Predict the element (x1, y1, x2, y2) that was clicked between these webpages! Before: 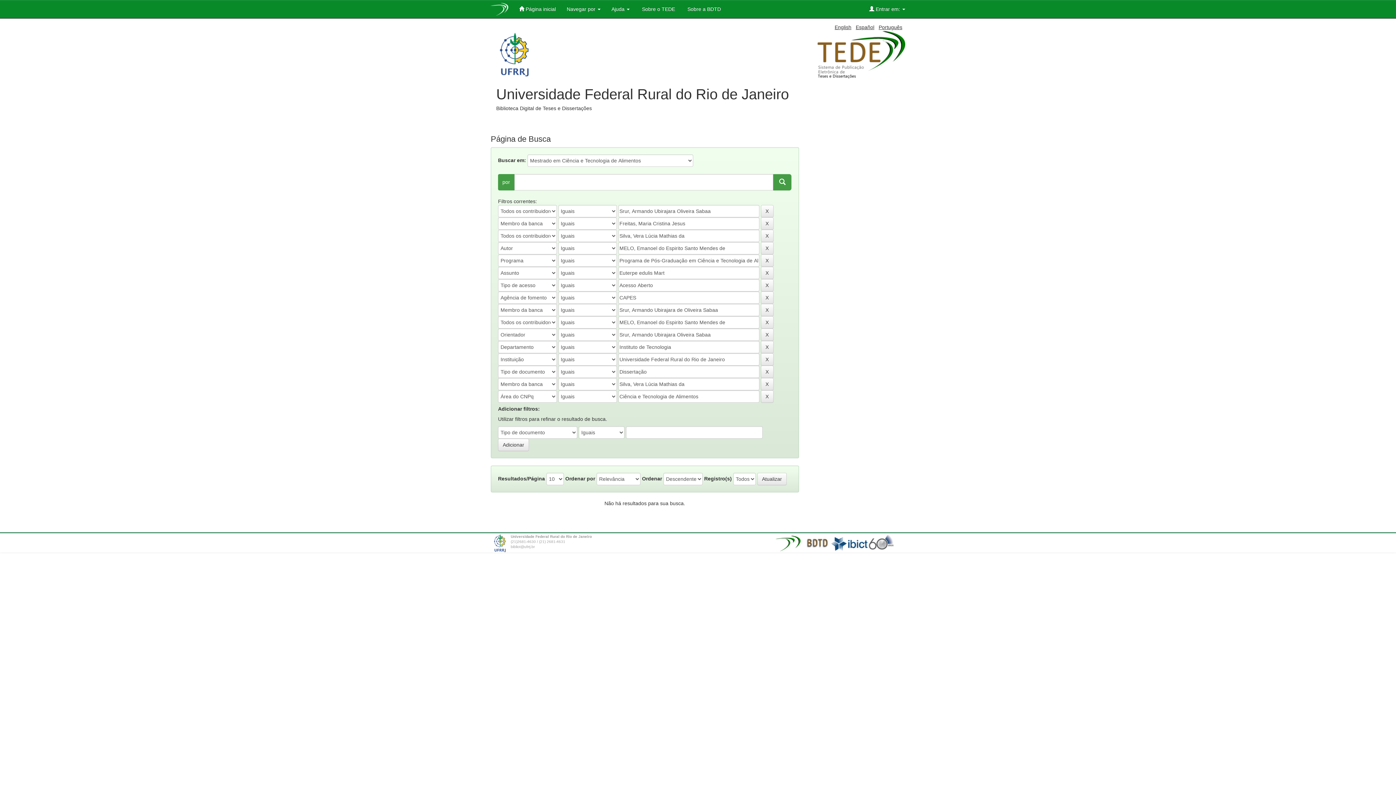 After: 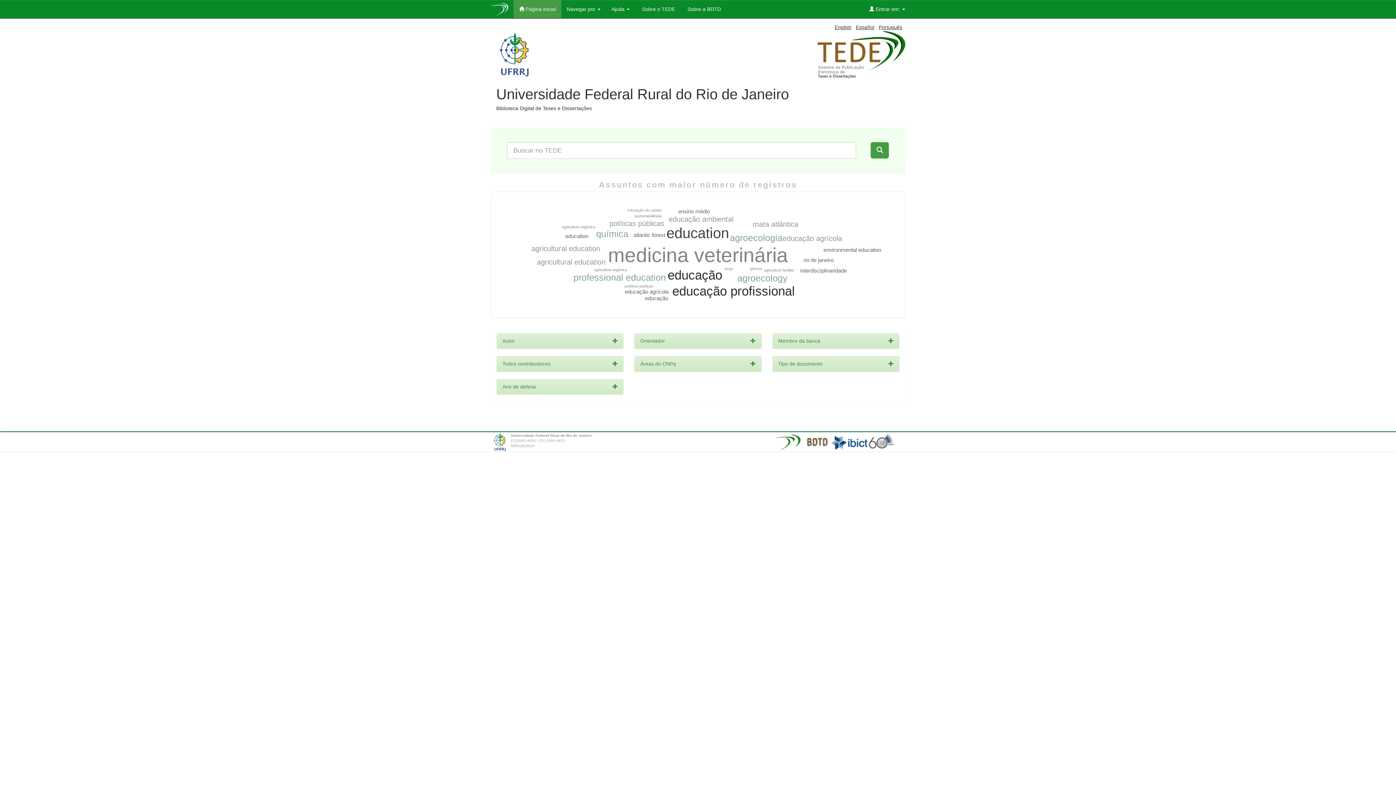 Action: bbox: (513, 0, 561, 18) label:  Página inicial